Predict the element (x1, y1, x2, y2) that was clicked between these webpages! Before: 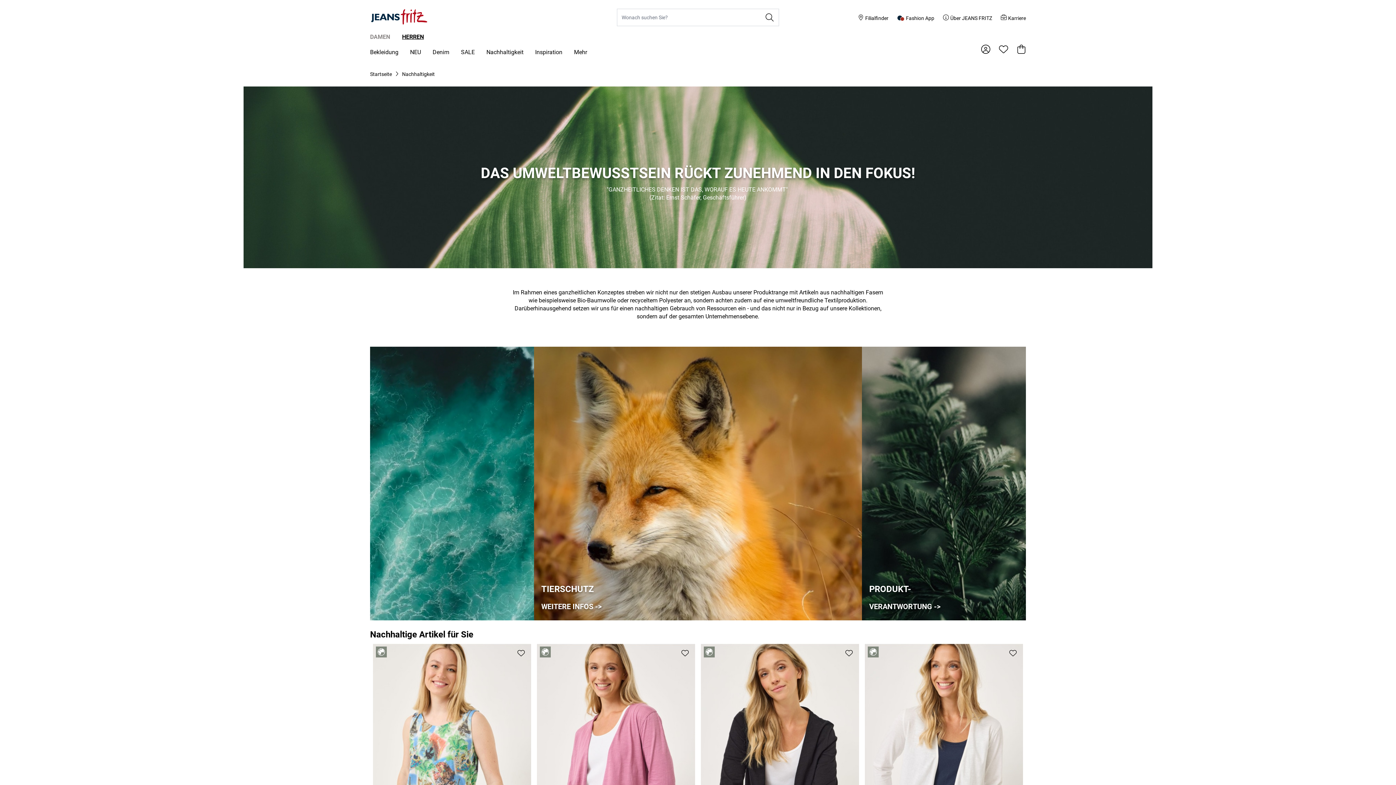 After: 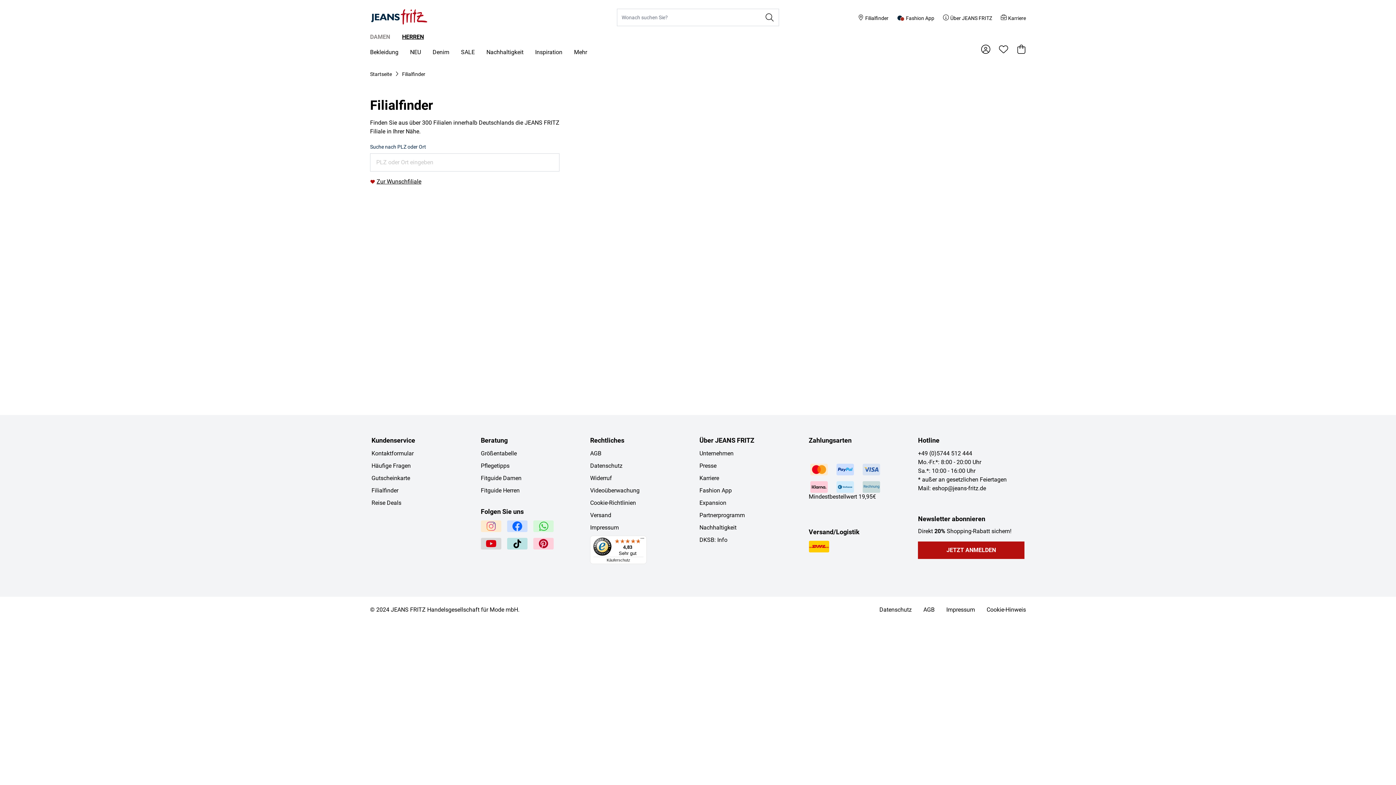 Action: bbox: (858, 14, 888, 21) label: Filialfinder